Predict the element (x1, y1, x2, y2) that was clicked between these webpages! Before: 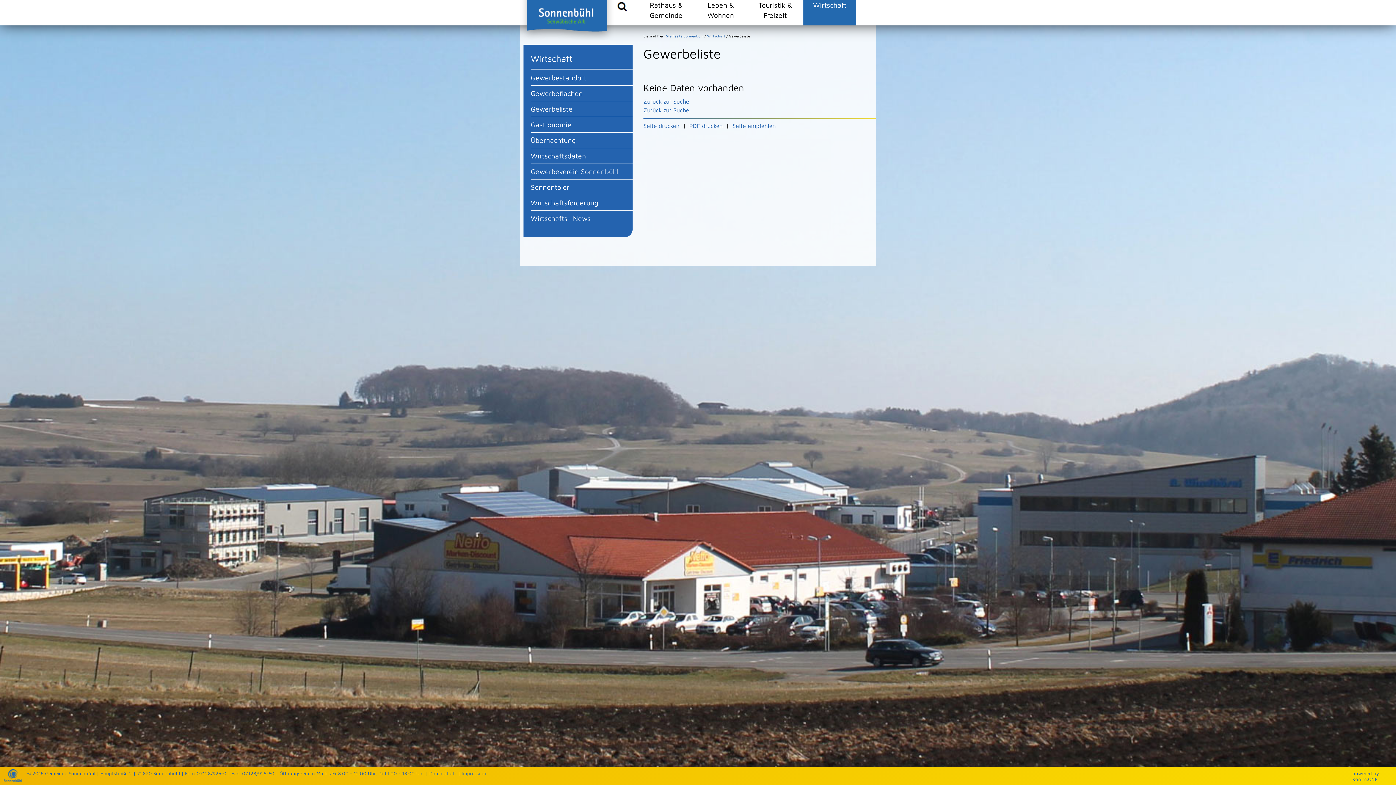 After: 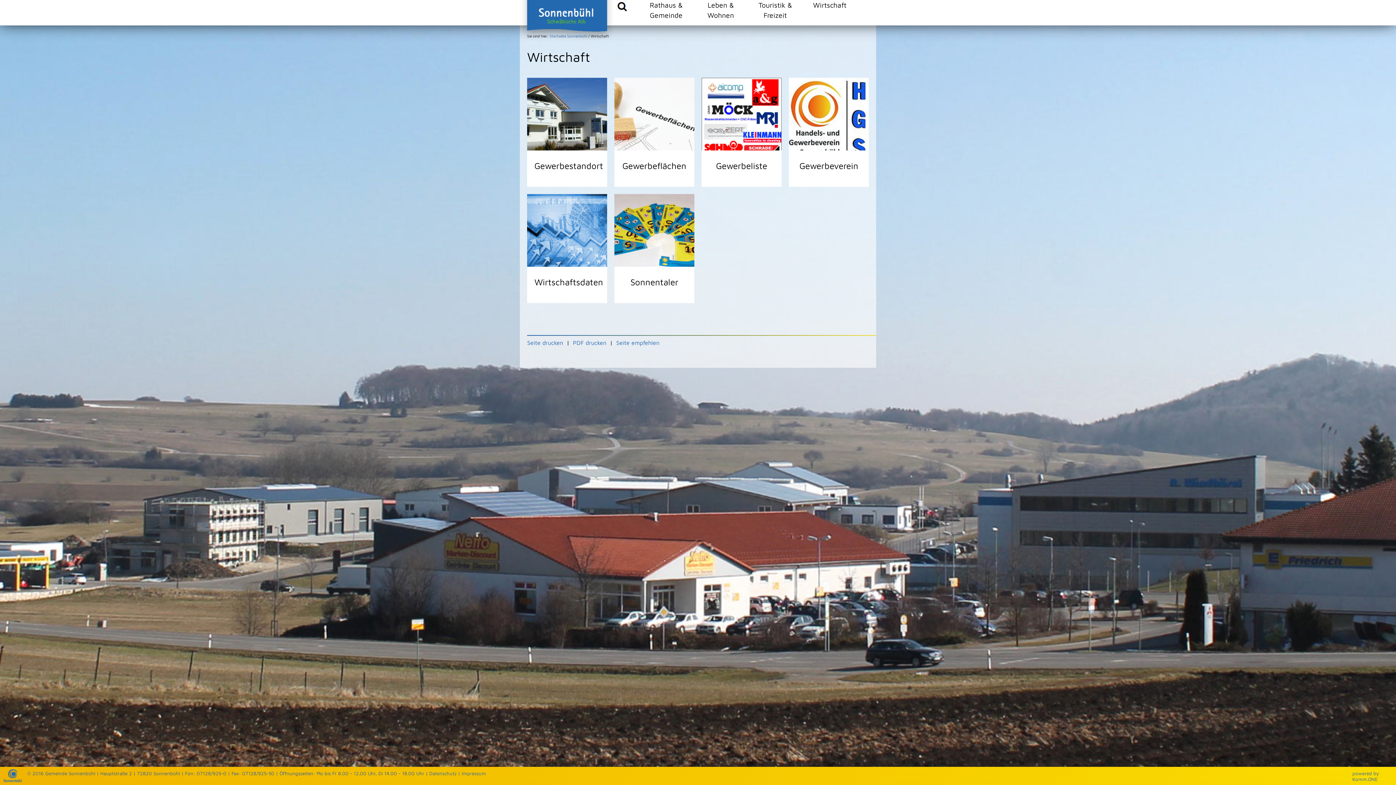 Action: bbox: (803, 0, 856, 10) label: Wirtschaft